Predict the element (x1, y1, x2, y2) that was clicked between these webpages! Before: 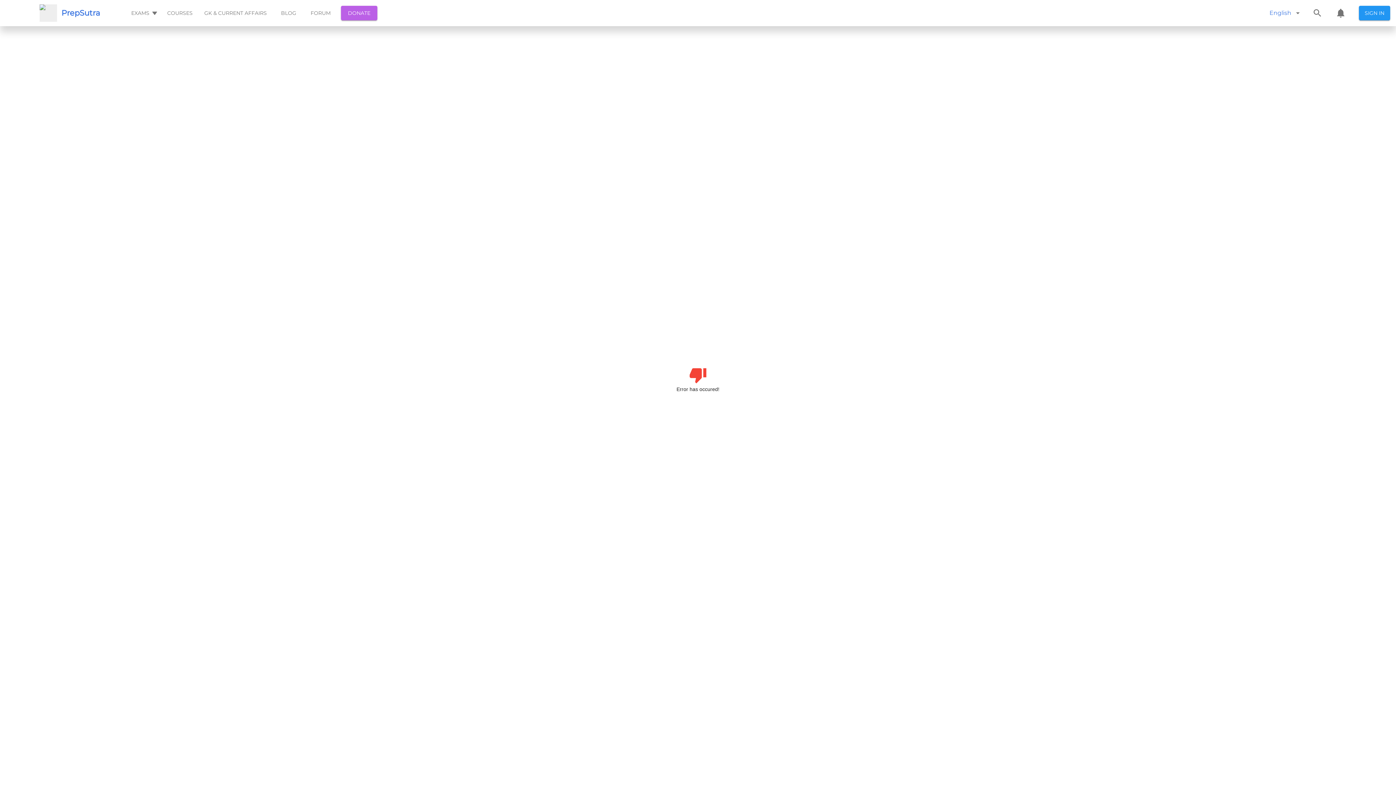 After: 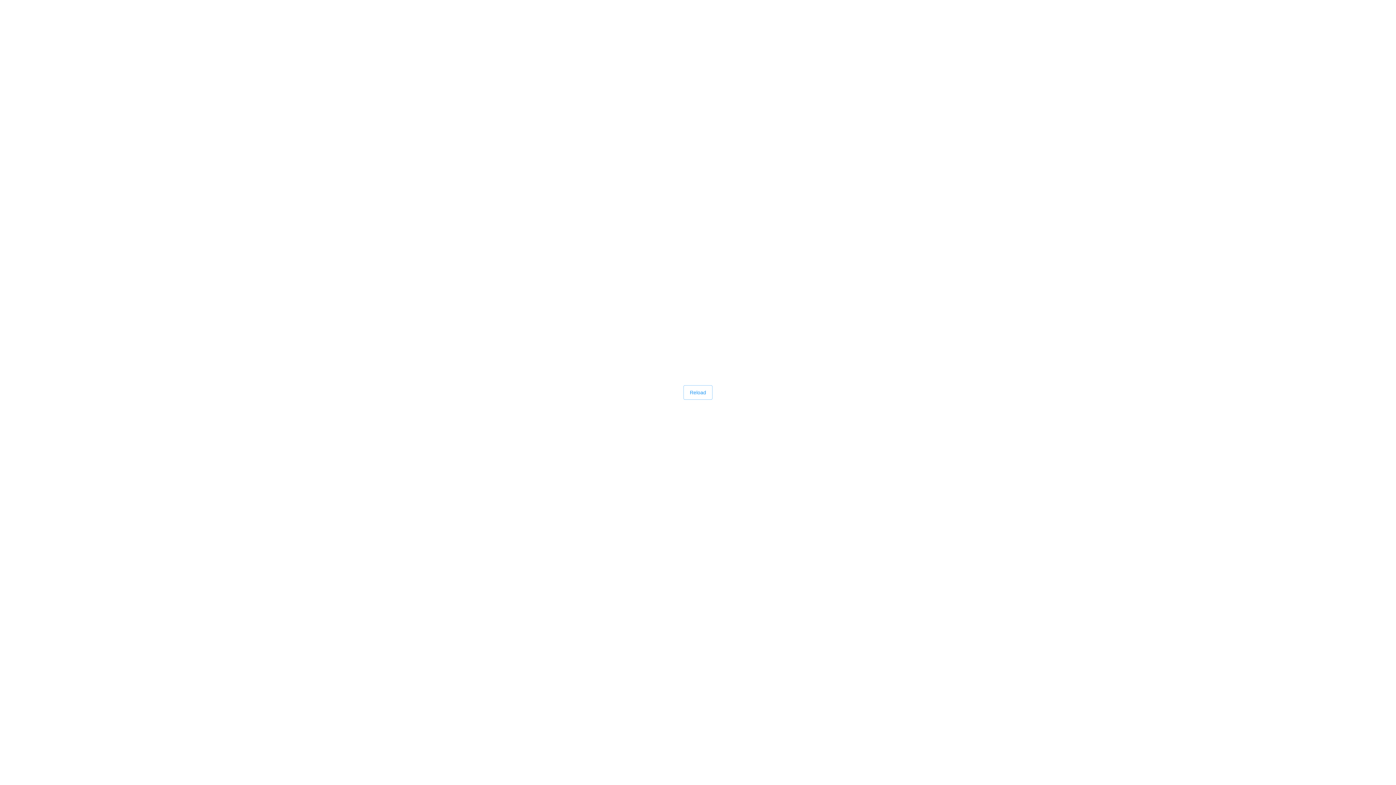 Action: bbox: (202, 0, 268, 26) label: GK & CURRENT AFFAIRS